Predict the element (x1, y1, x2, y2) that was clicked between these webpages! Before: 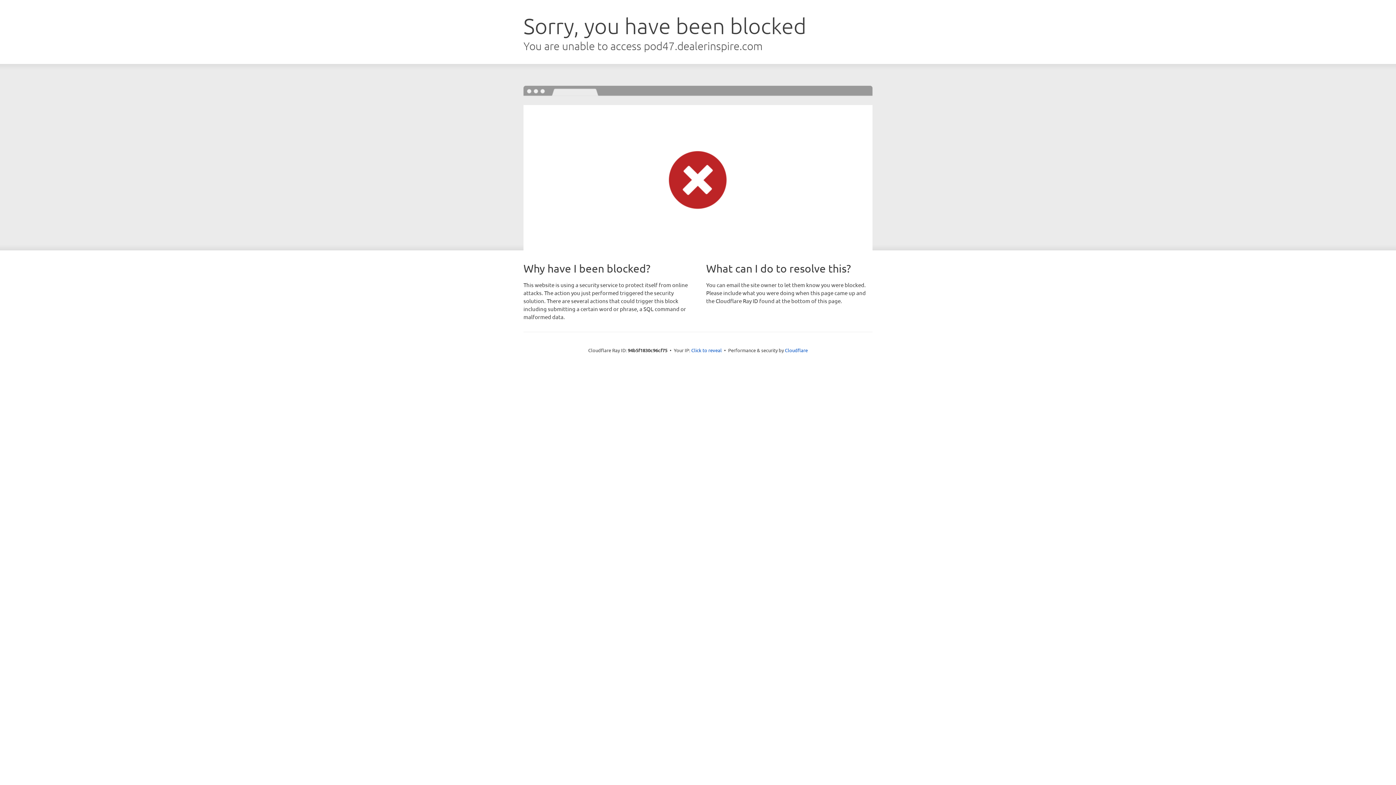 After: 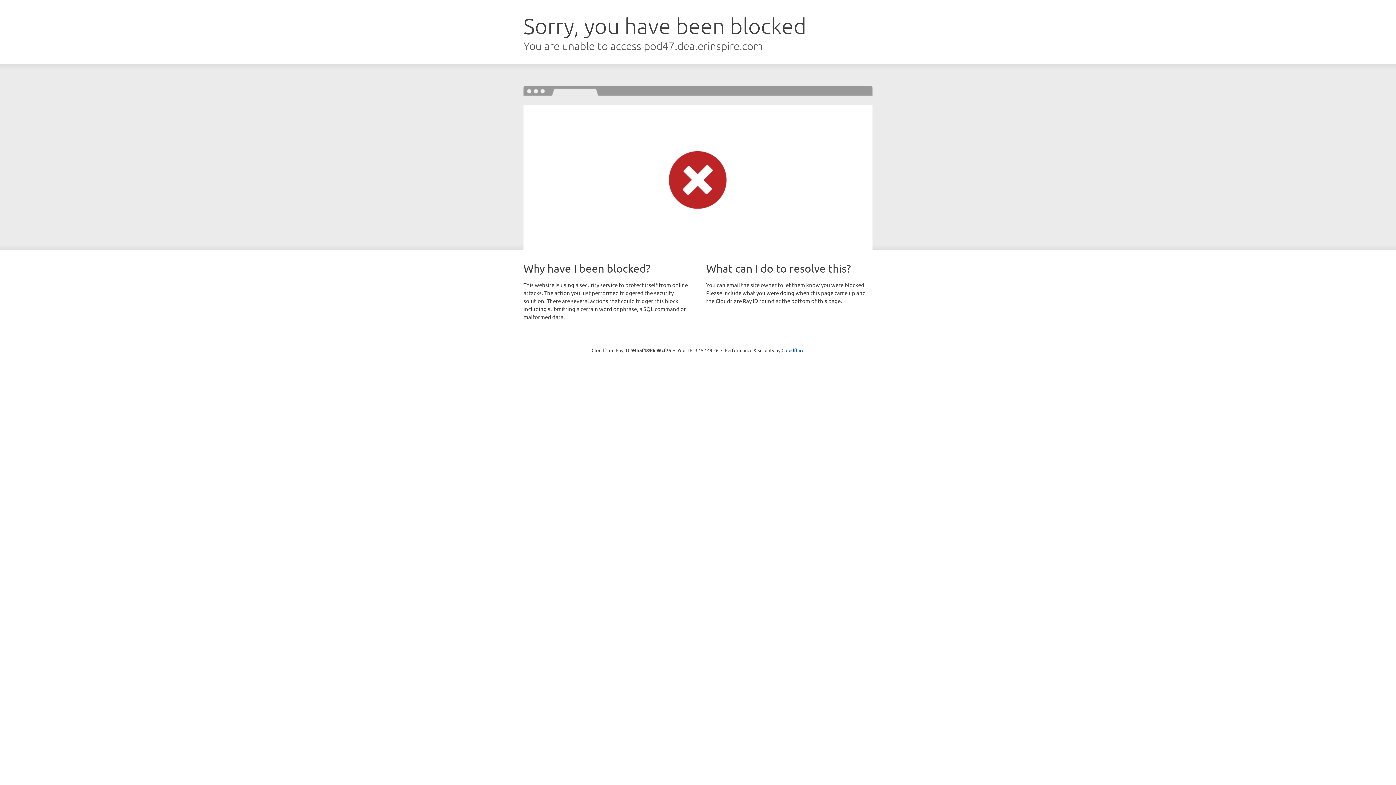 Action: label: Click to reveal bbox: (691, 346, 722, 353)